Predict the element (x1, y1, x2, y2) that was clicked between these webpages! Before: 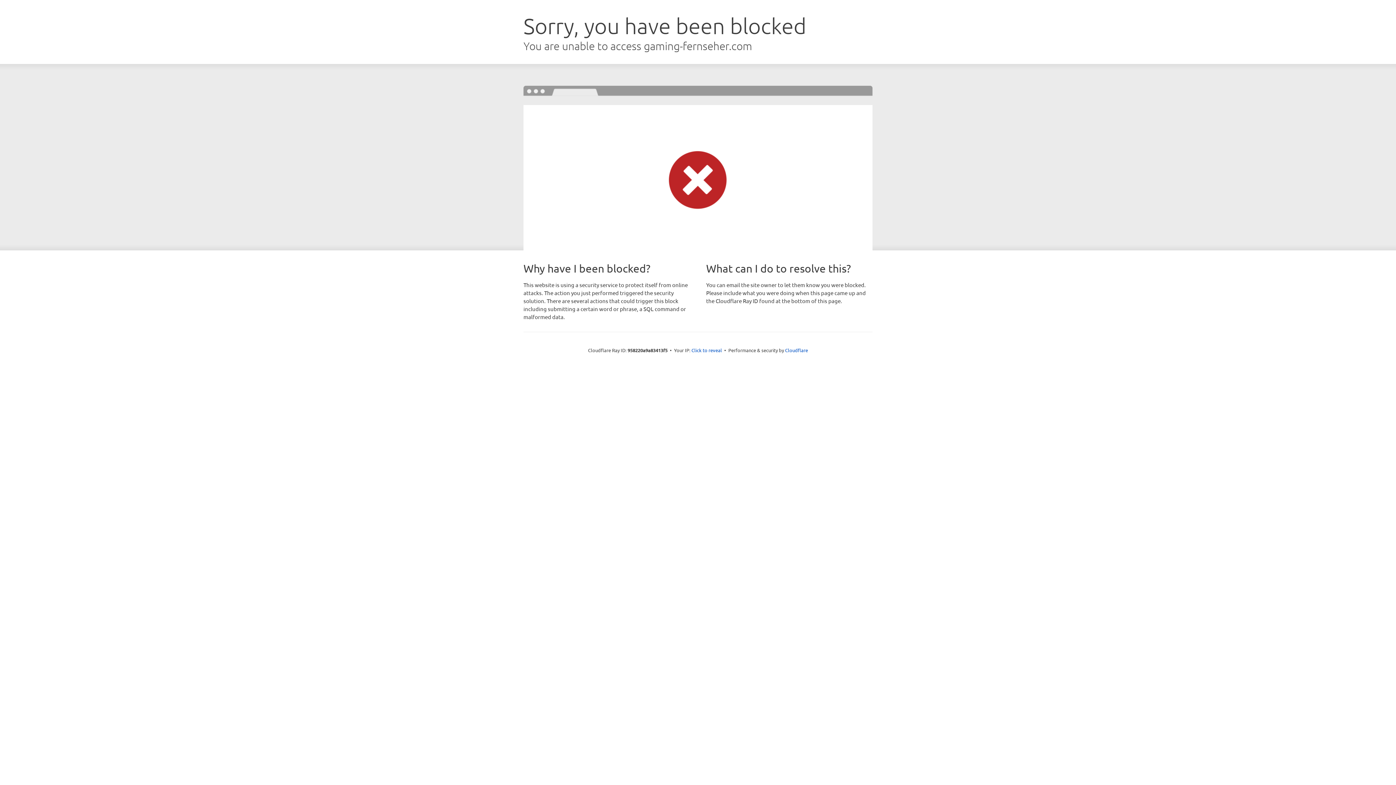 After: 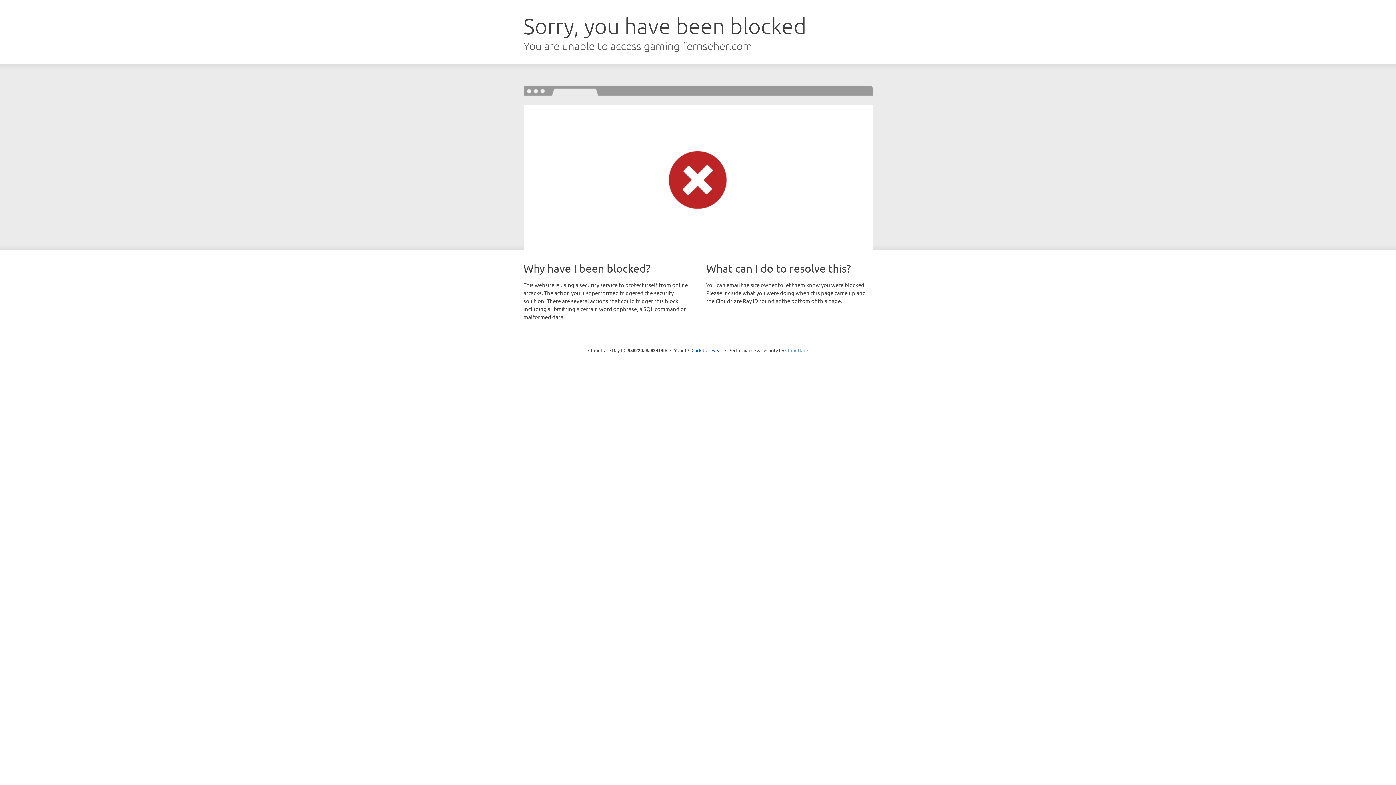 Action: bbox: (785, 347, 808, 353) label: Cloudflare